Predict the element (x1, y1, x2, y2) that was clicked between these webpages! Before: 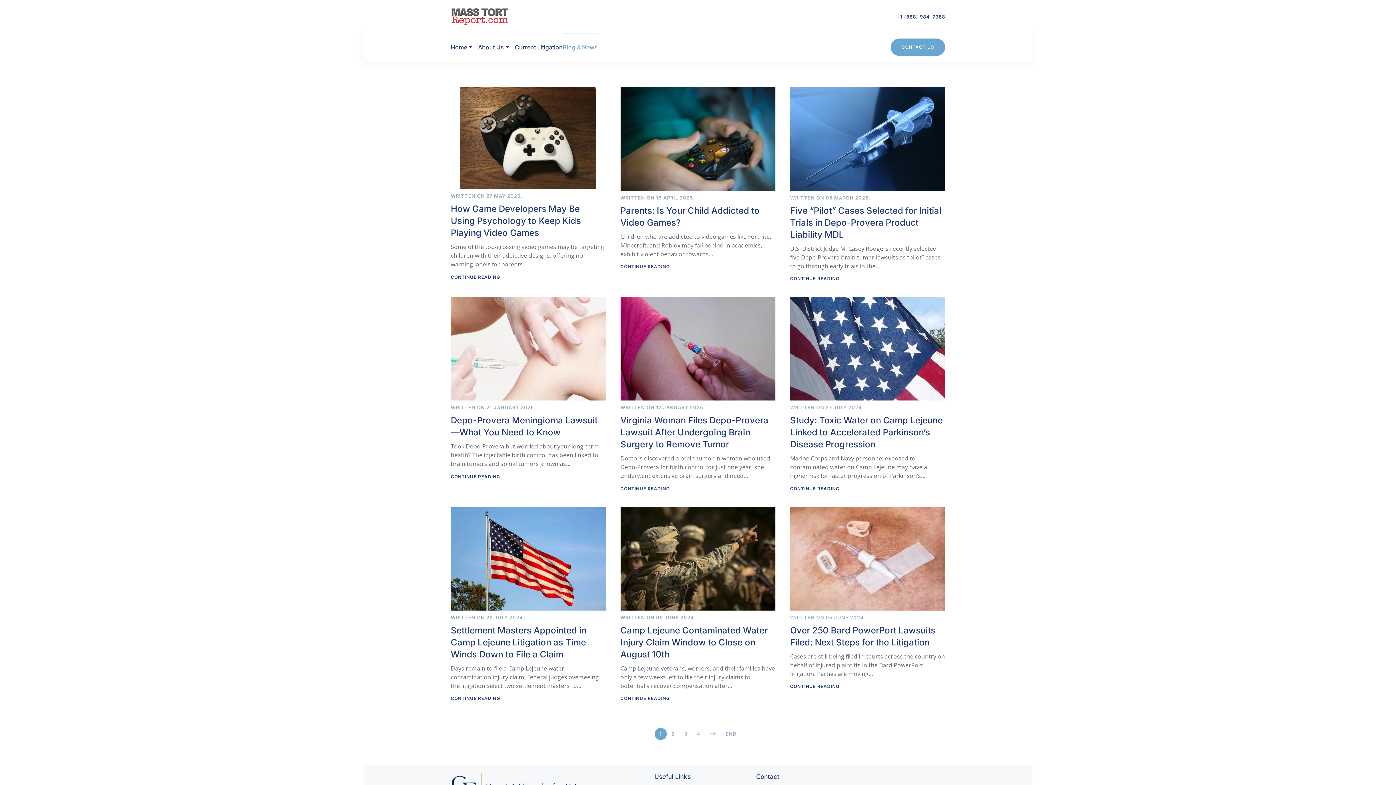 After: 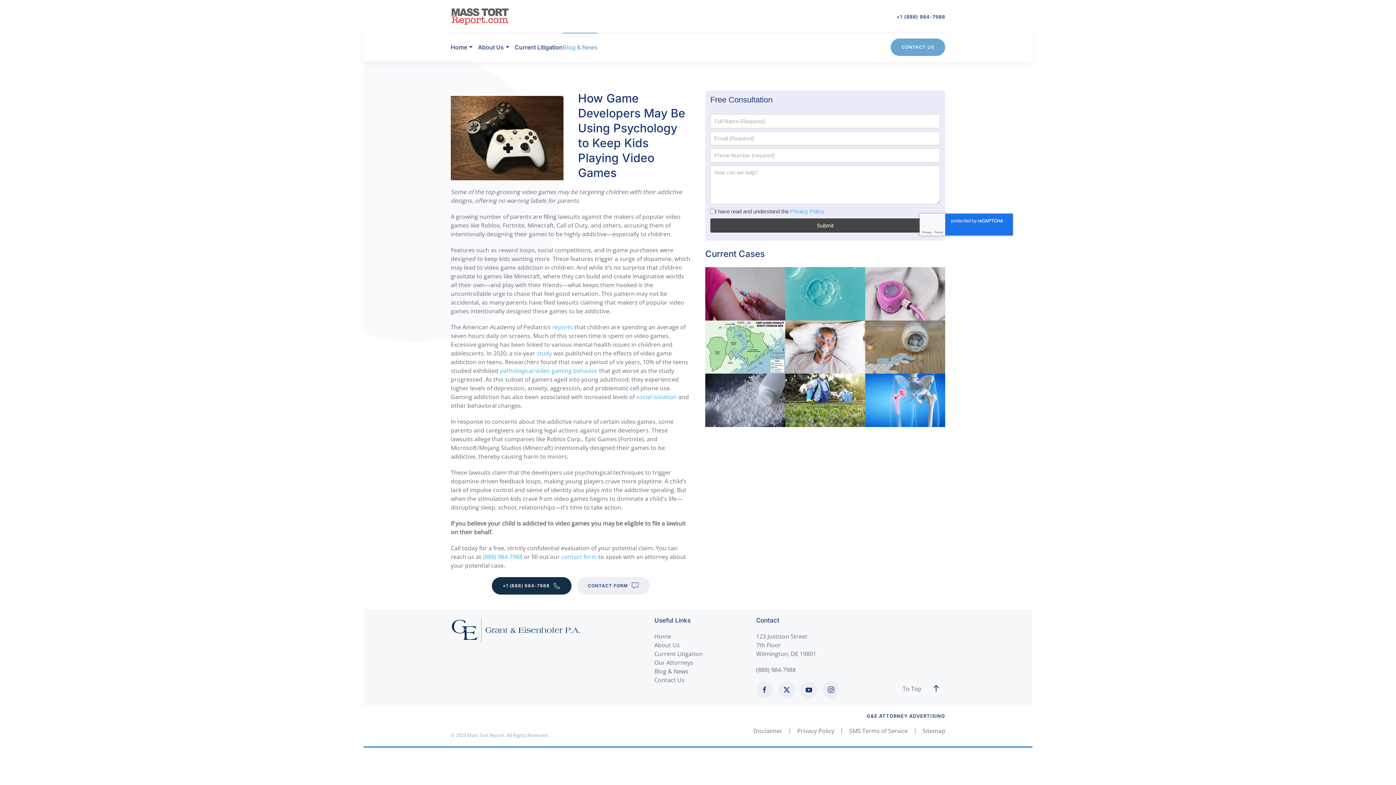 Action: bbox: (450, 203, 581, 238) label: How Game Developers May Be Using Psychology to Keep Kids Playing Video Games